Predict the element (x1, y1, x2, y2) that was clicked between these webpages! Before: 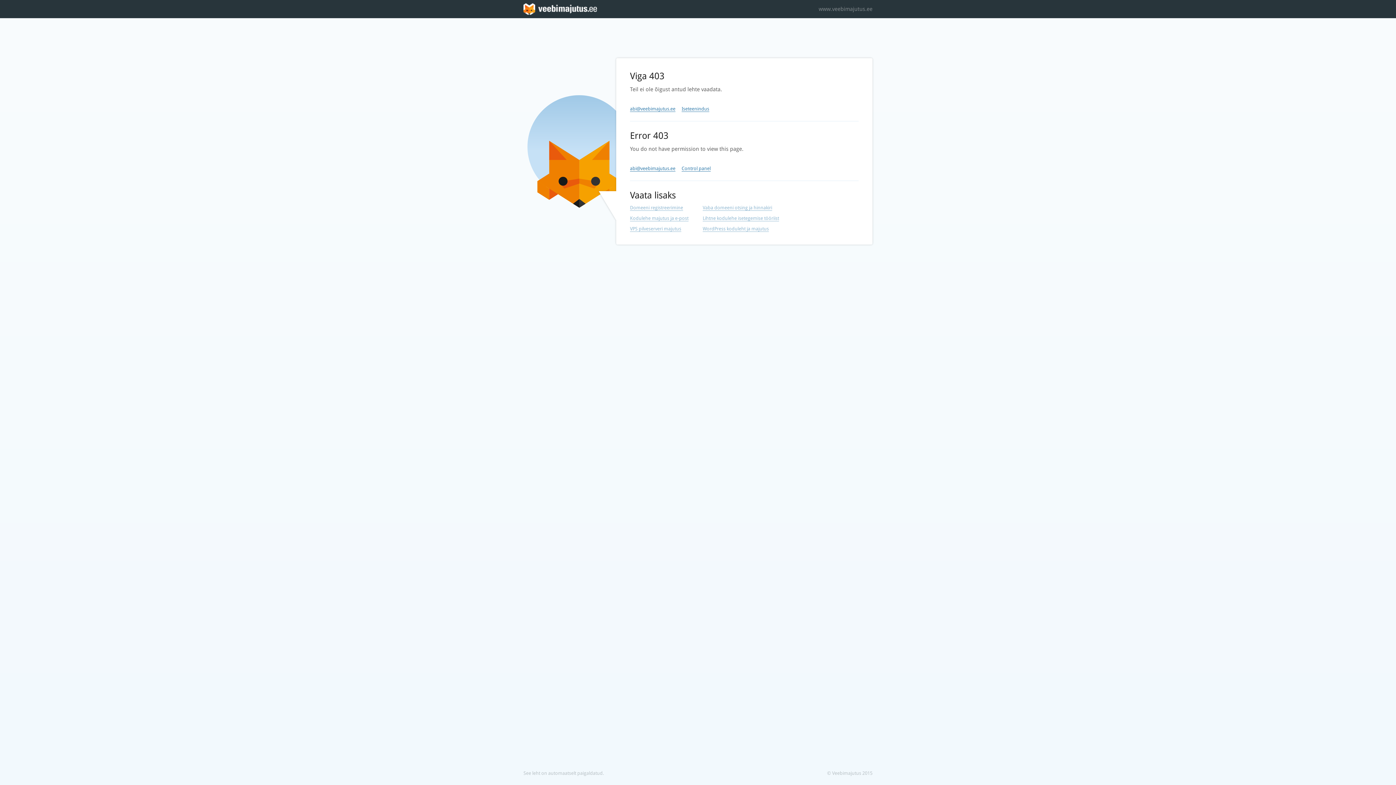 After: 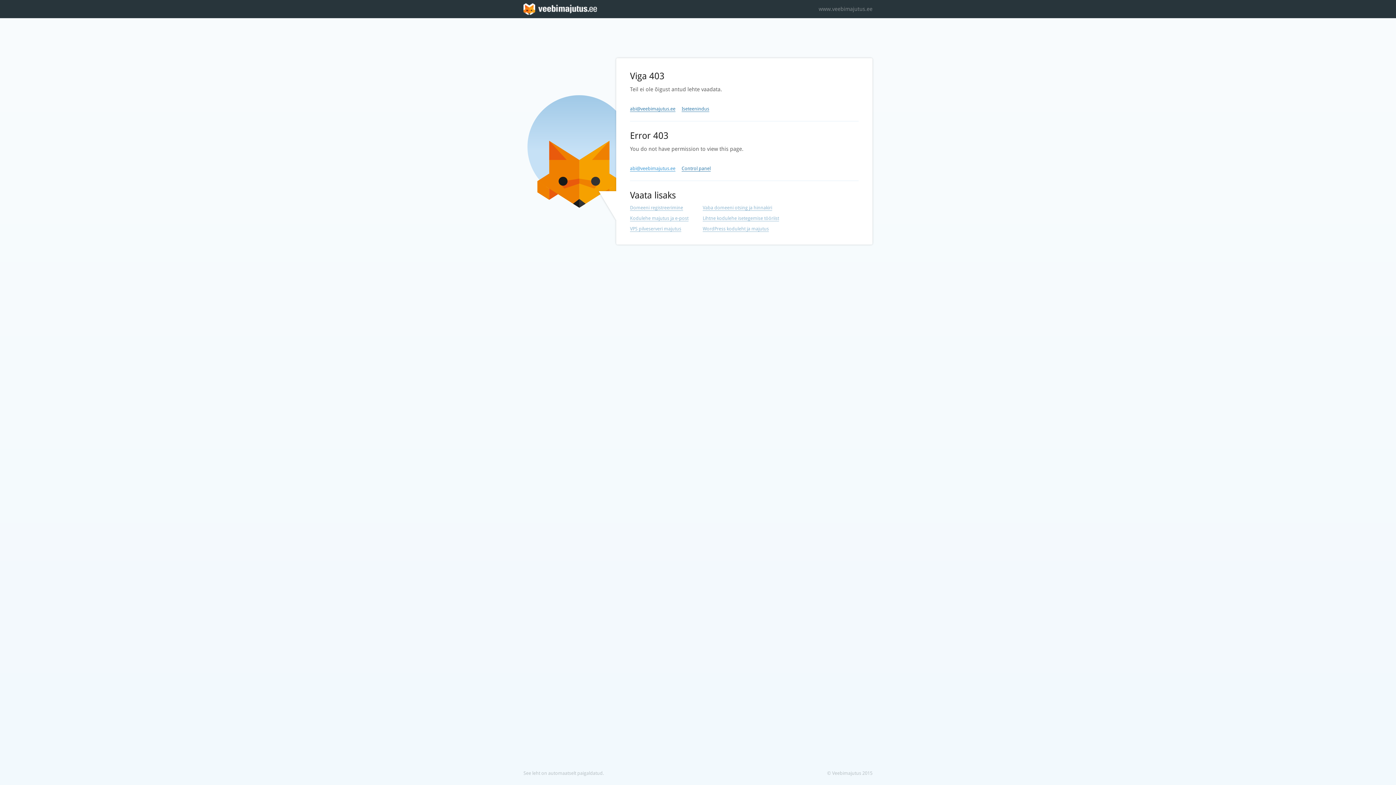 Action: label: abi@veebimajutus.ee bbox: (630, 165, 675, 171)